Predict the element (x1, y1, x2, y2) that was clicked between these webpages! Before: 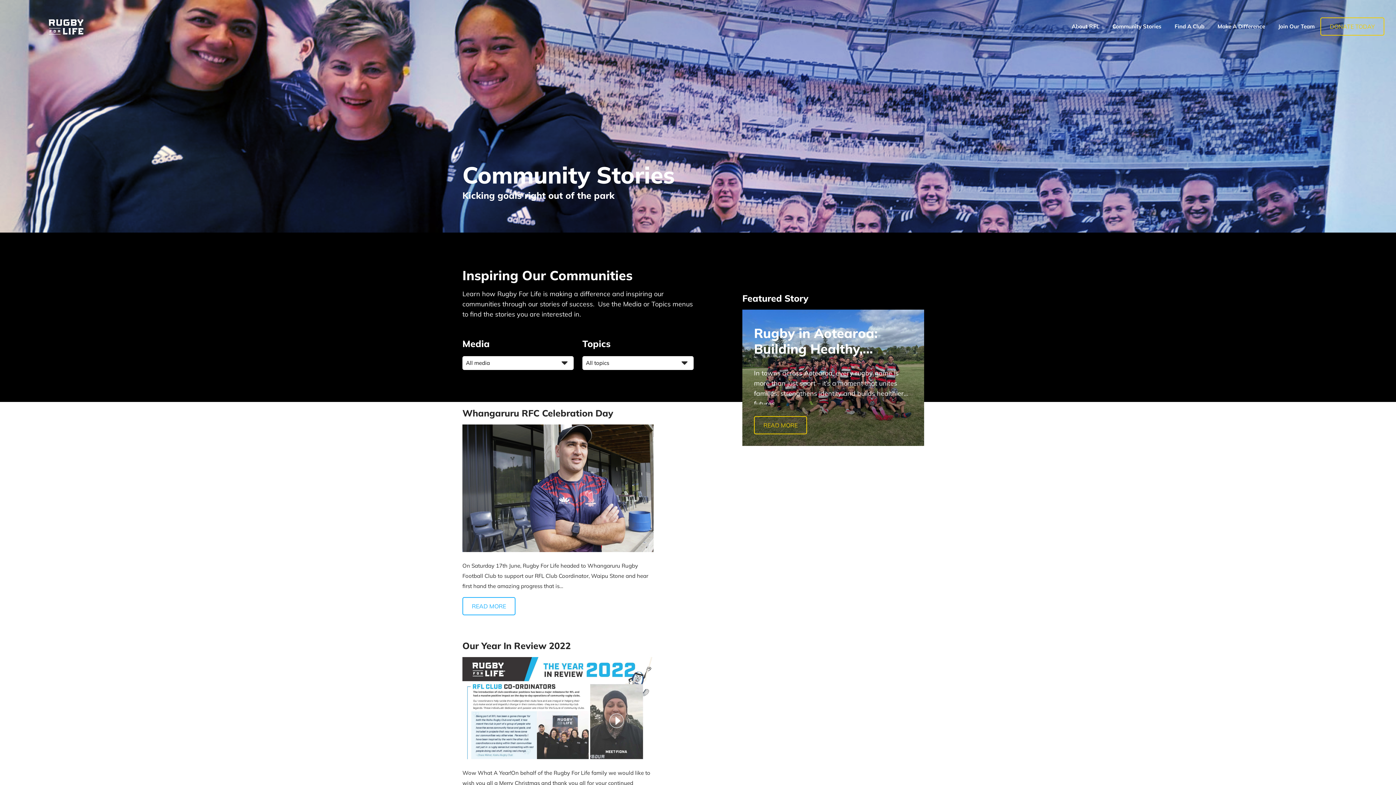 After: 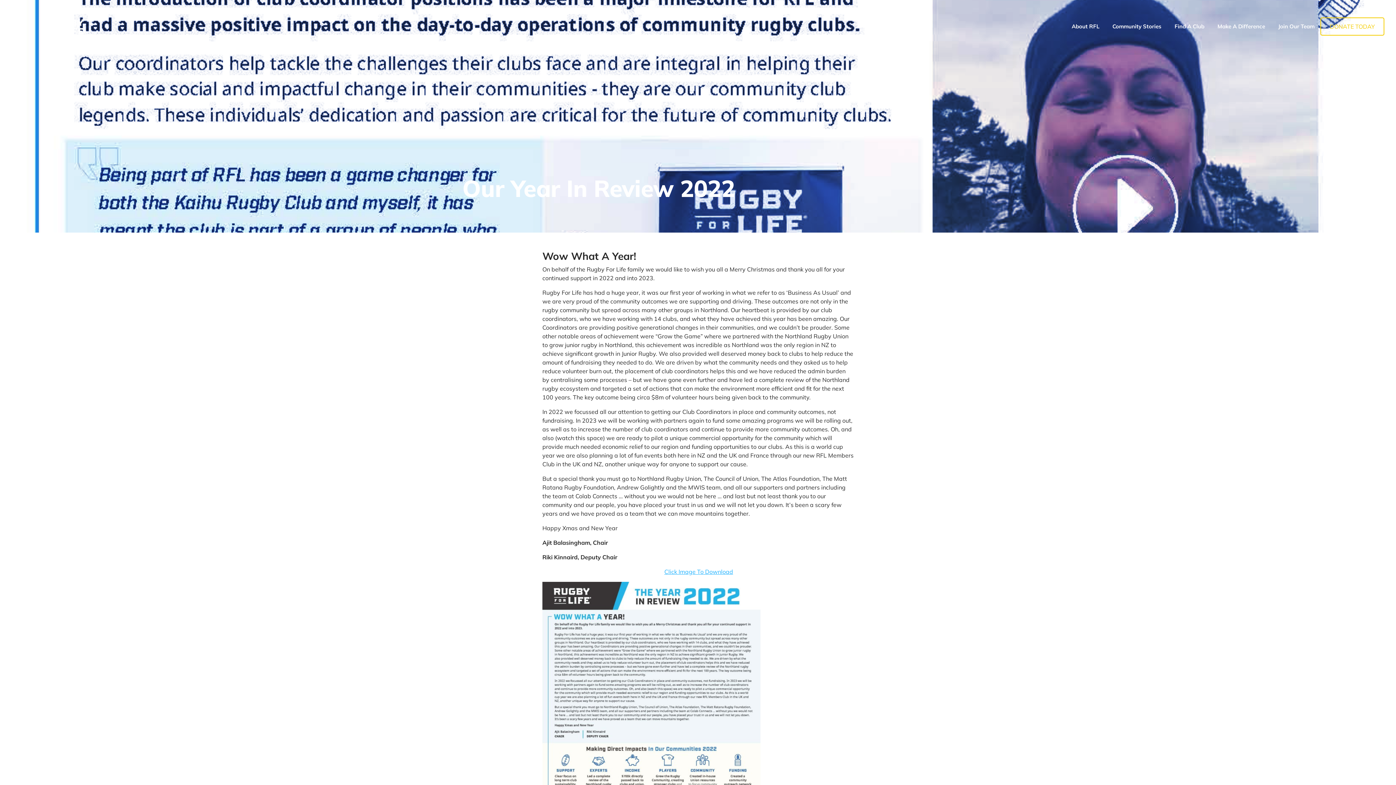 Action: bbox: (462, 708, 653, 715)